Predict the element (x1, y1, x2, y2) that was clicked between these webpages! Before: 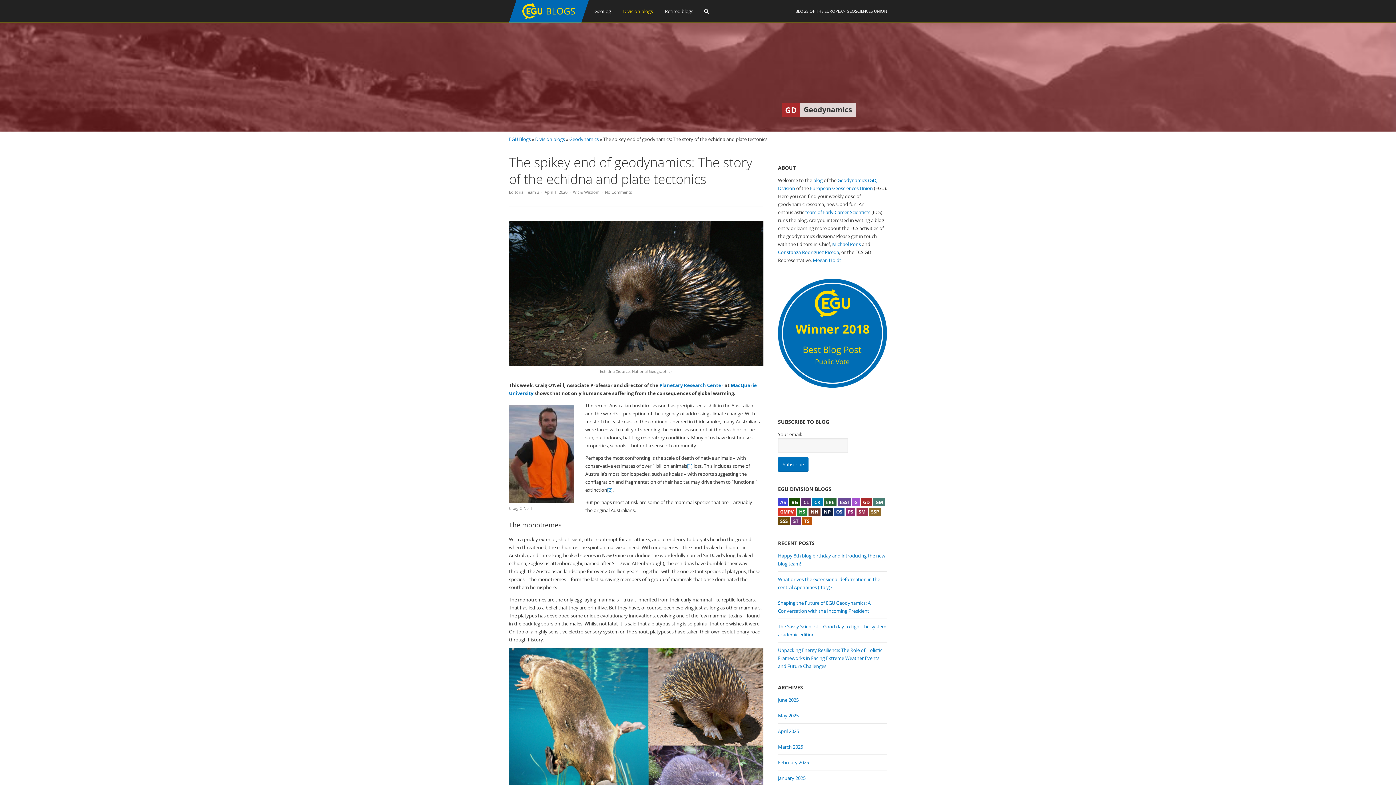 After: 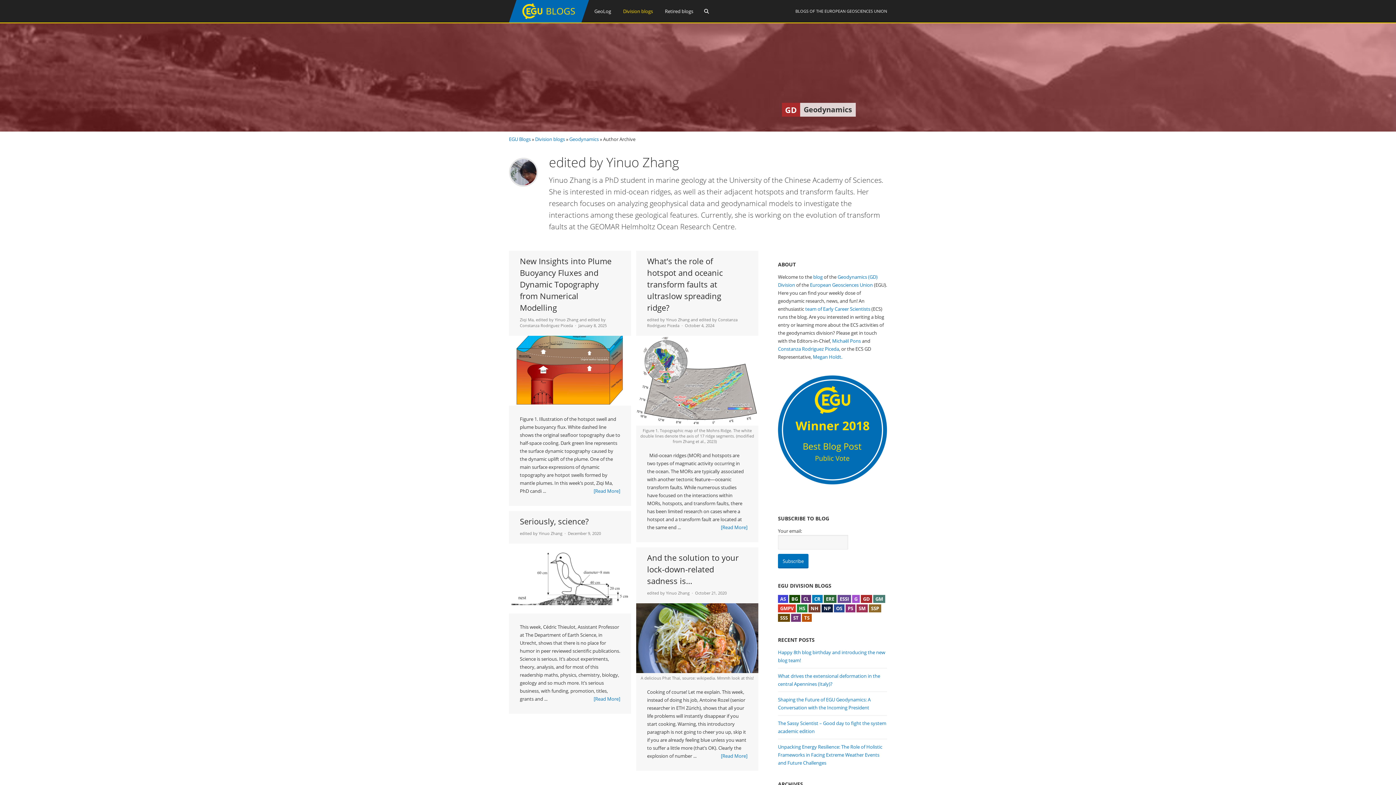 Action: label: Editorial Team 3 bbox: (509, 189, 539, 194)